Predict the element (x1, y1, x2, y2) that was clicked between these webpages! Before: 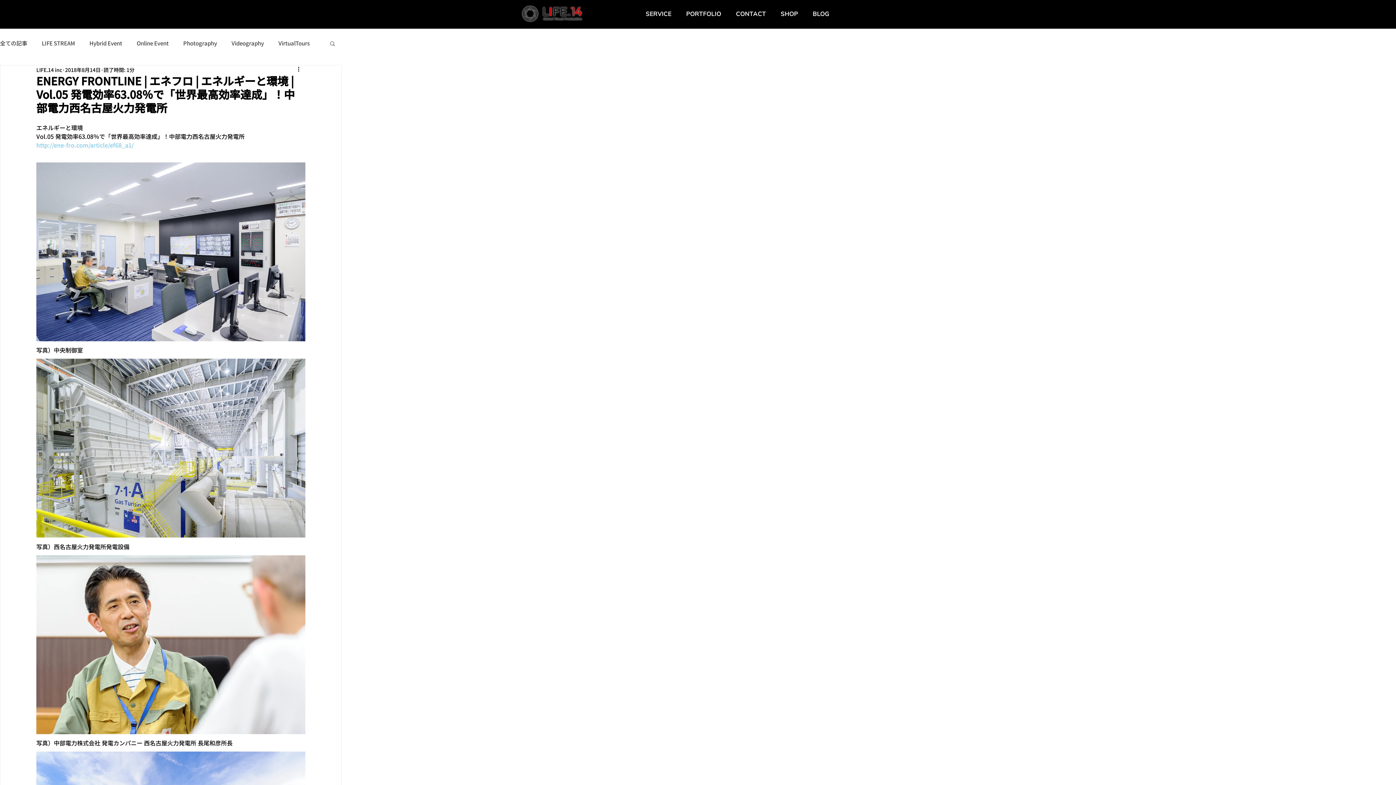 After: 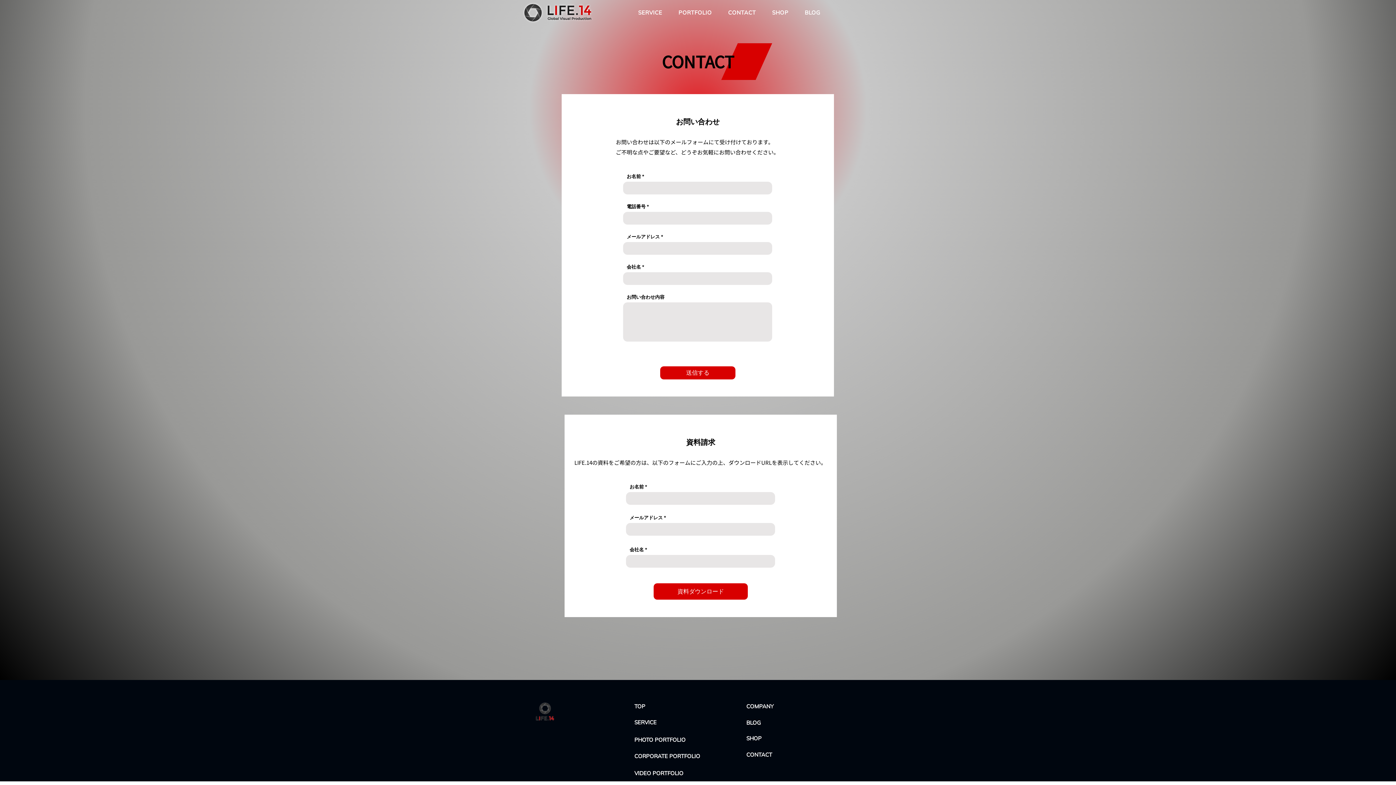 Action: label: CONTACT bbox: (728, 6, 773, 21)